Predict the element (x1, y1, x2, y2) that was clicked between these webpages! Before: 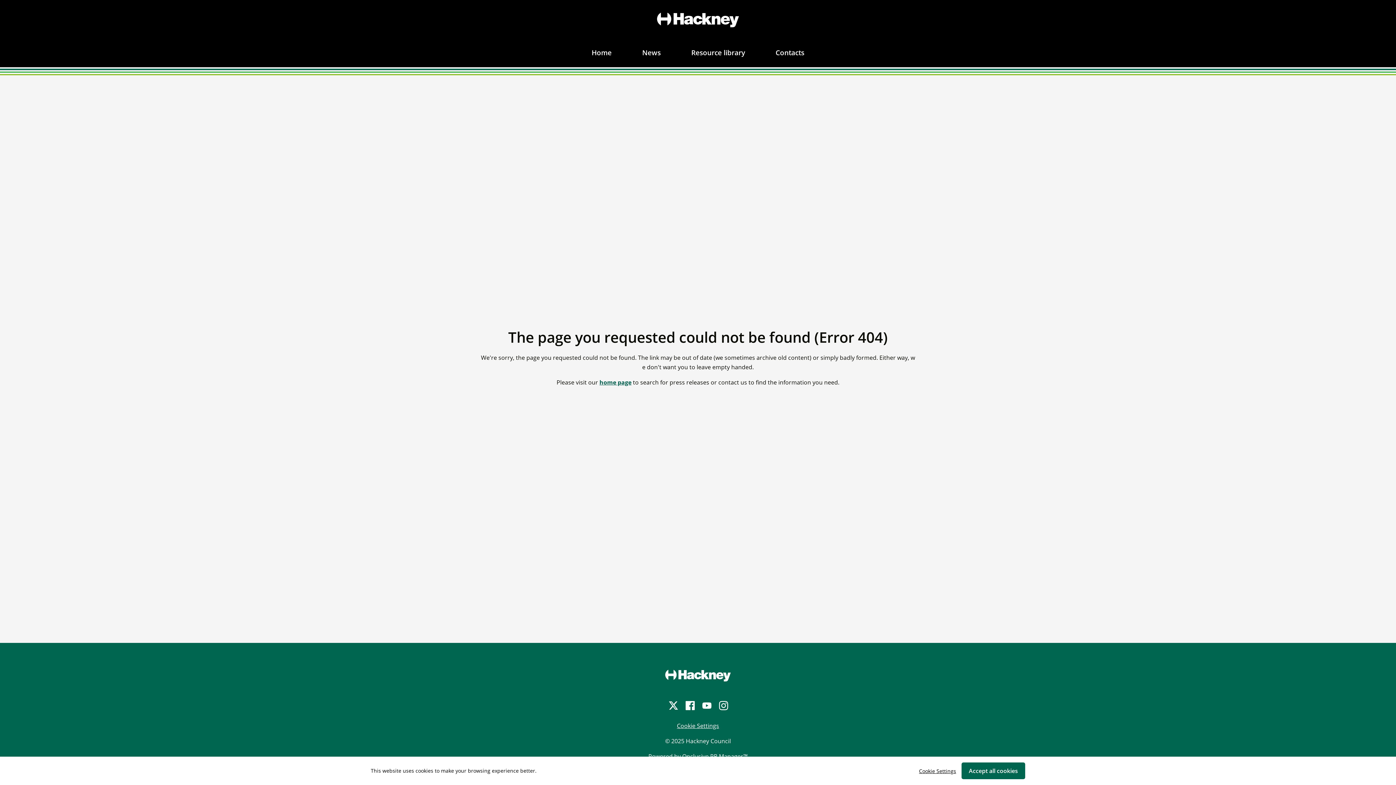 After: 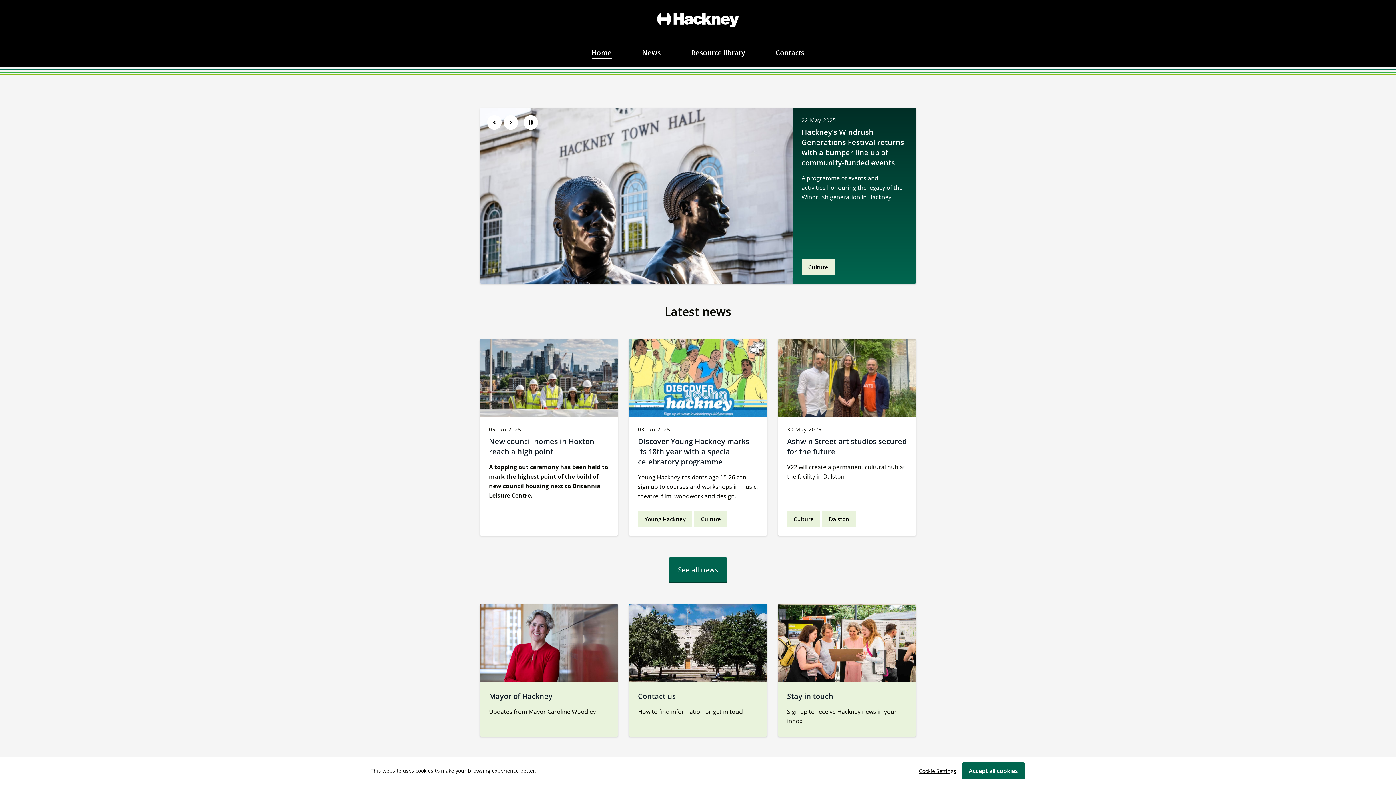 Action: label: home page bbox: (599, 378, 631, 386)